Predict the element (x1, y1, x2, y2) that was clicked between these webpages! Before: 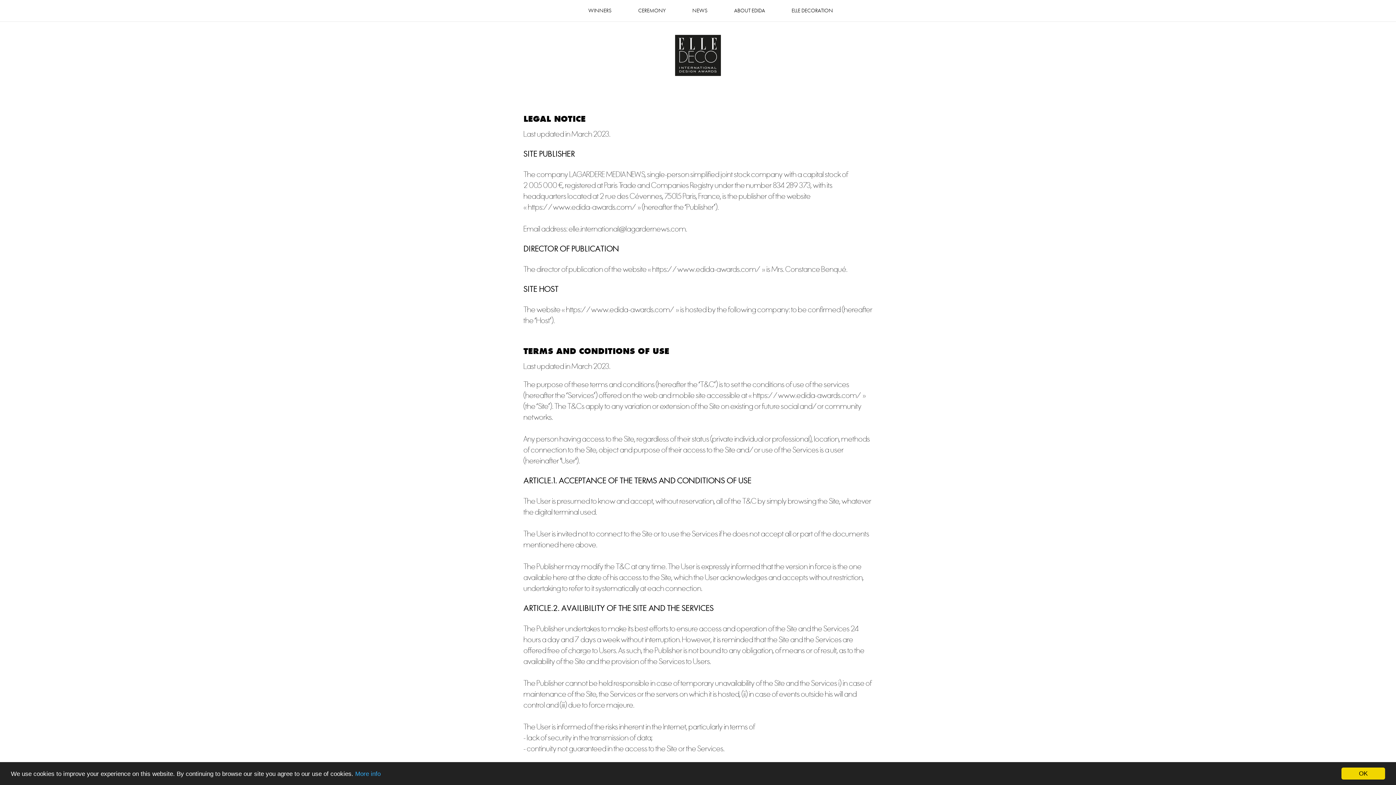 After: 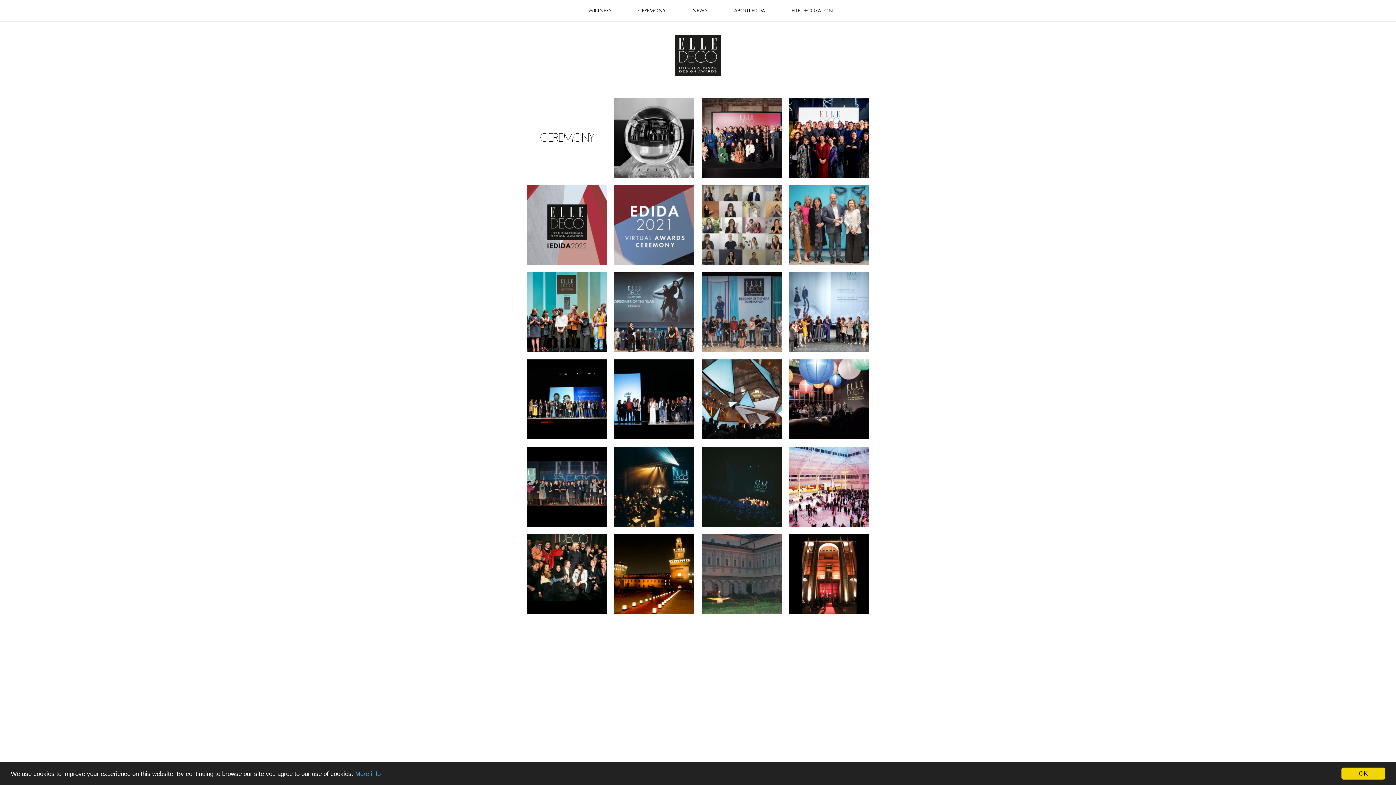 Action: bbox: (638, 0, 666, 21) label: CEREMONY